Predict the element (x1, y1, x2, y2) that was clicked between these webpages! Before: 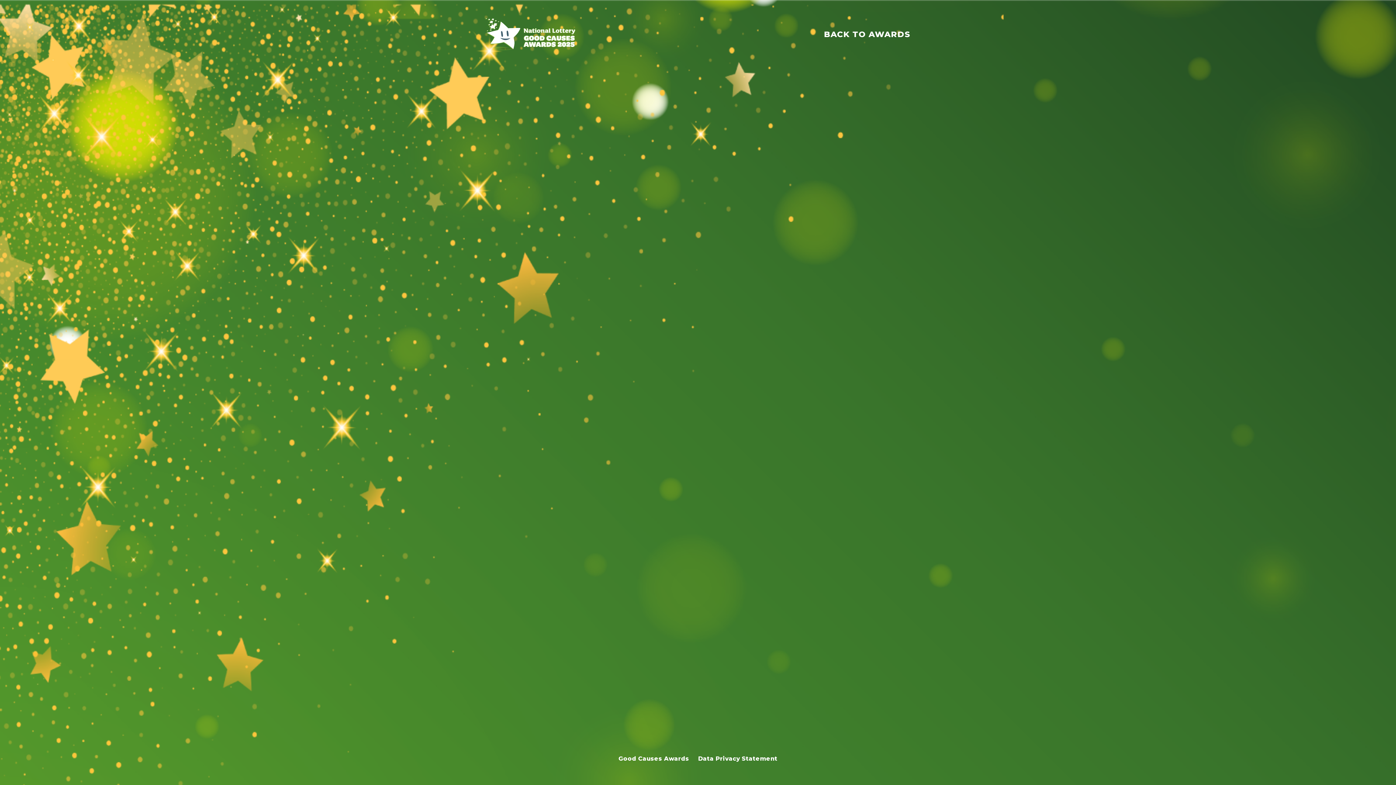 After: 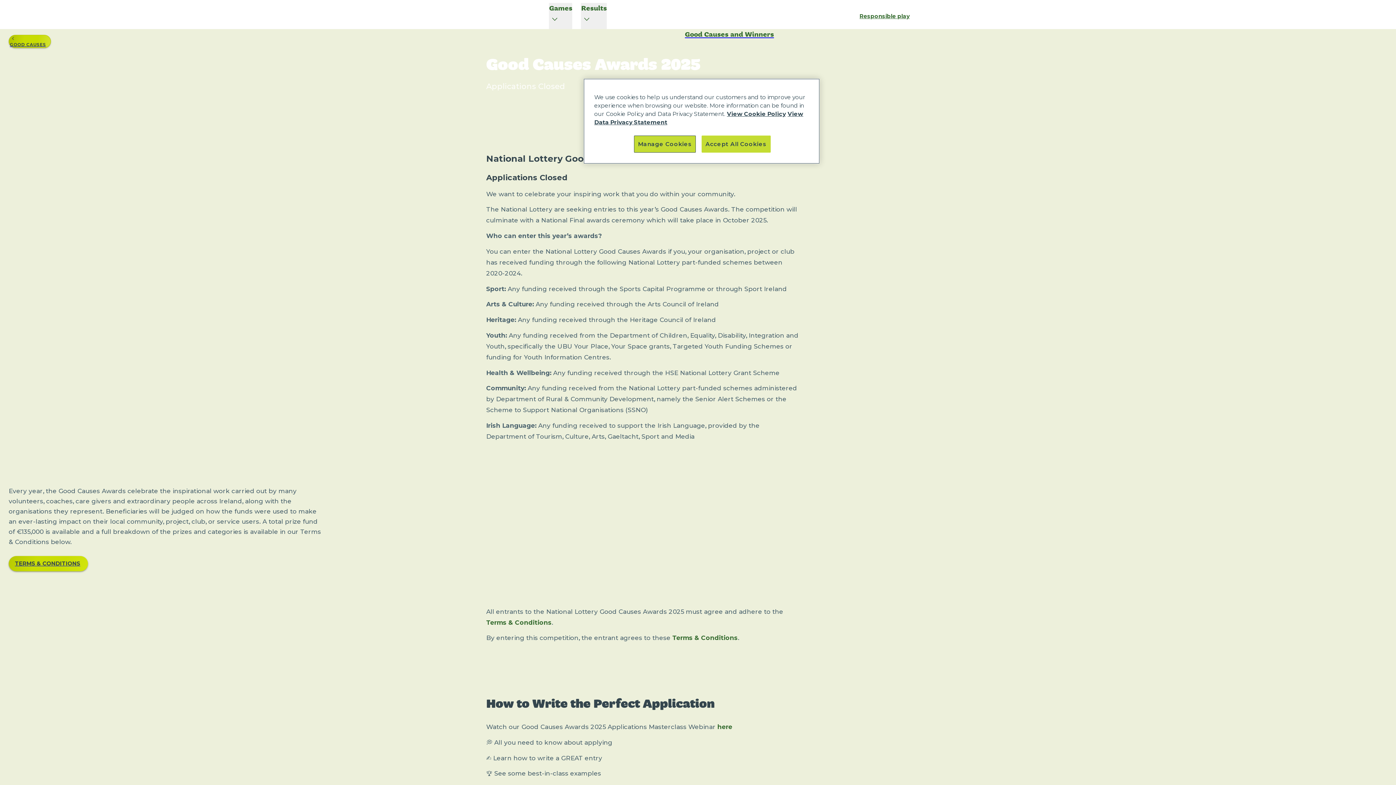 Action: bbox: (618, 755, 689, 762) label: Good Causes Awards